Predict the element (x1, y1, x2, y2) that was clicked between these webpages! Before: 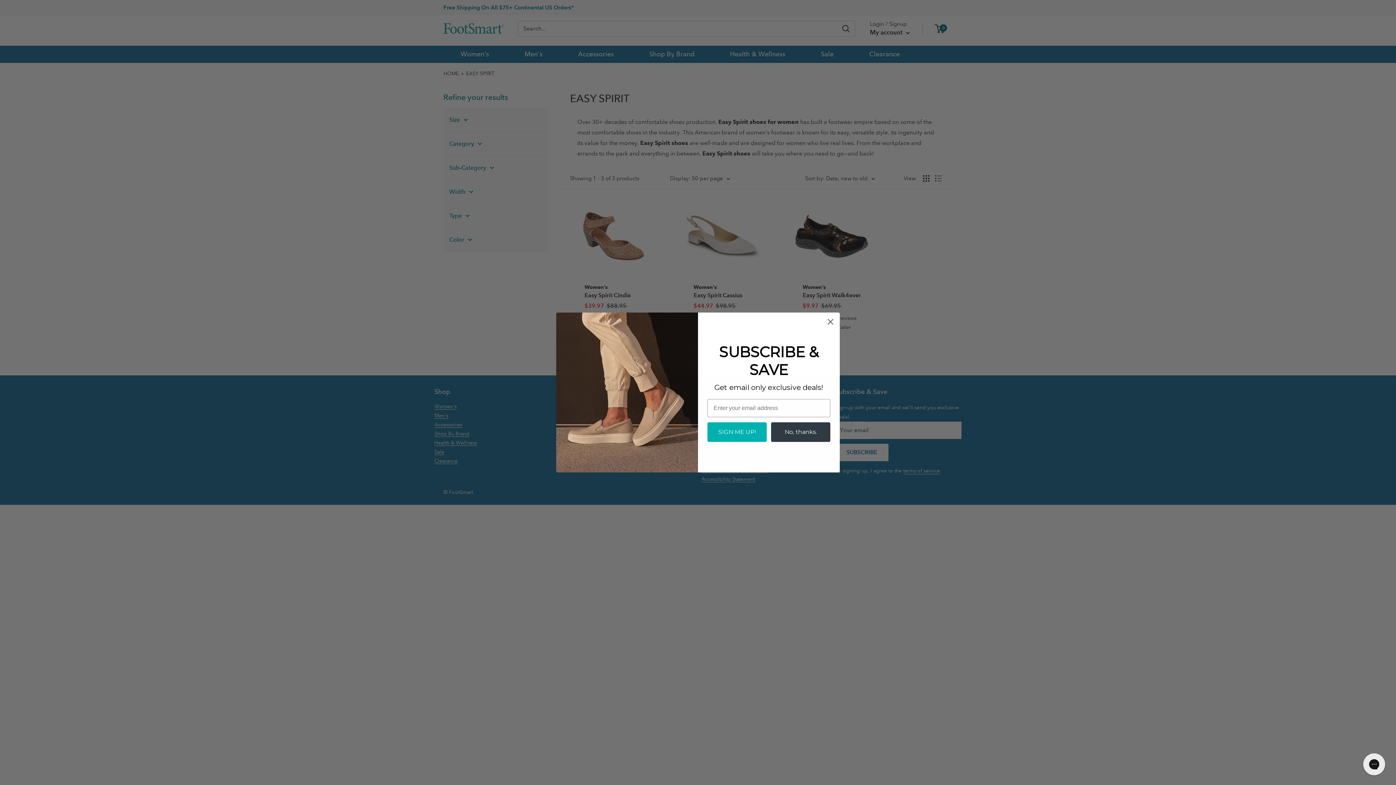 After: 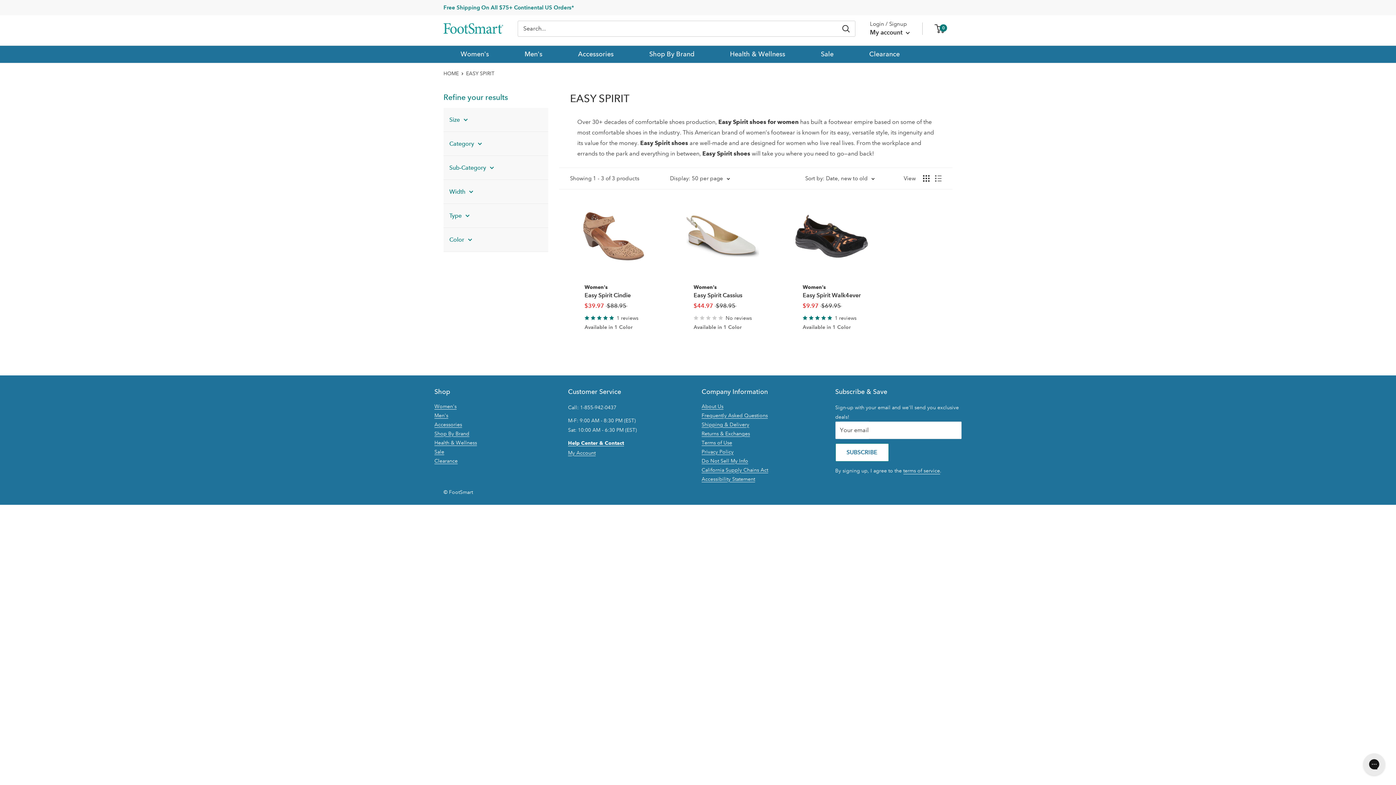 Action: bbox: (824, 315, 837, 328) label: Close dialog